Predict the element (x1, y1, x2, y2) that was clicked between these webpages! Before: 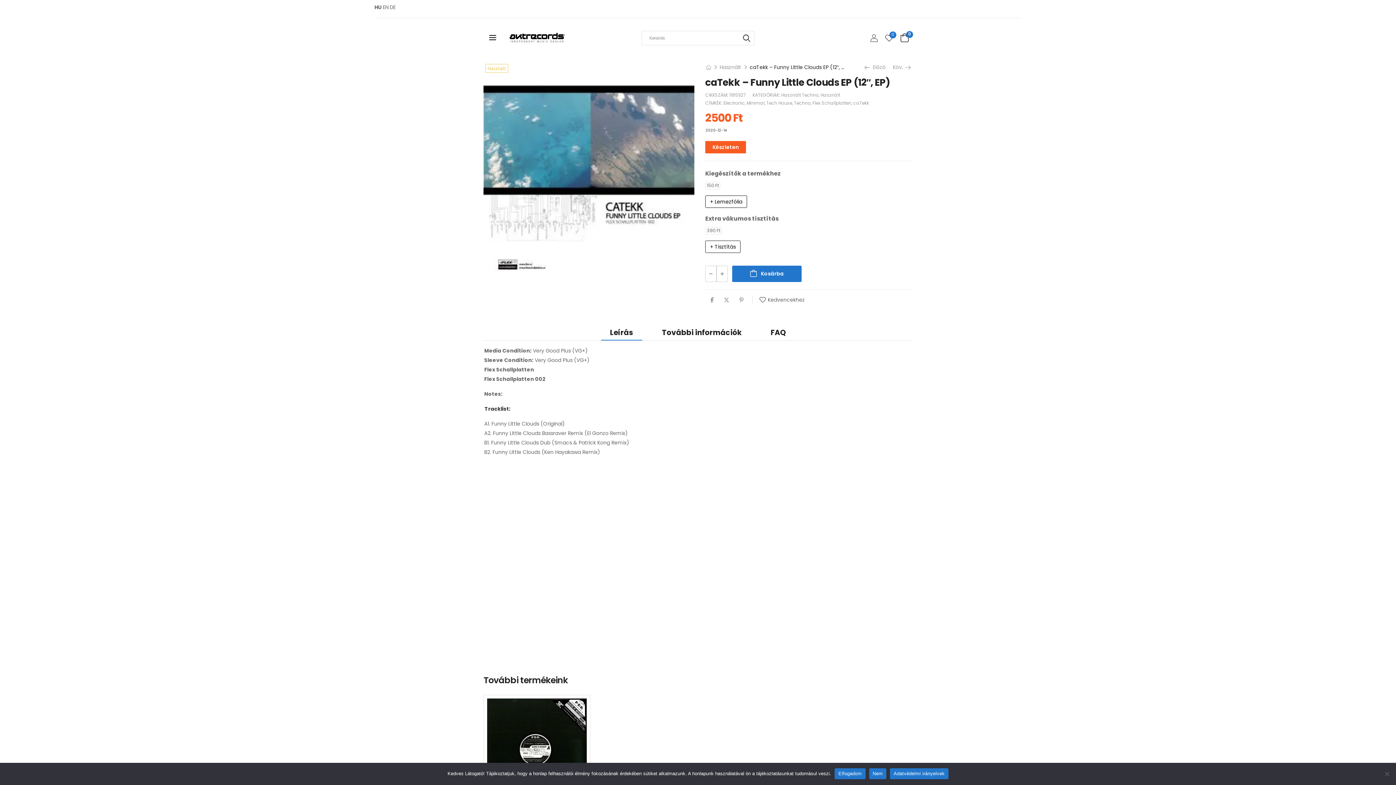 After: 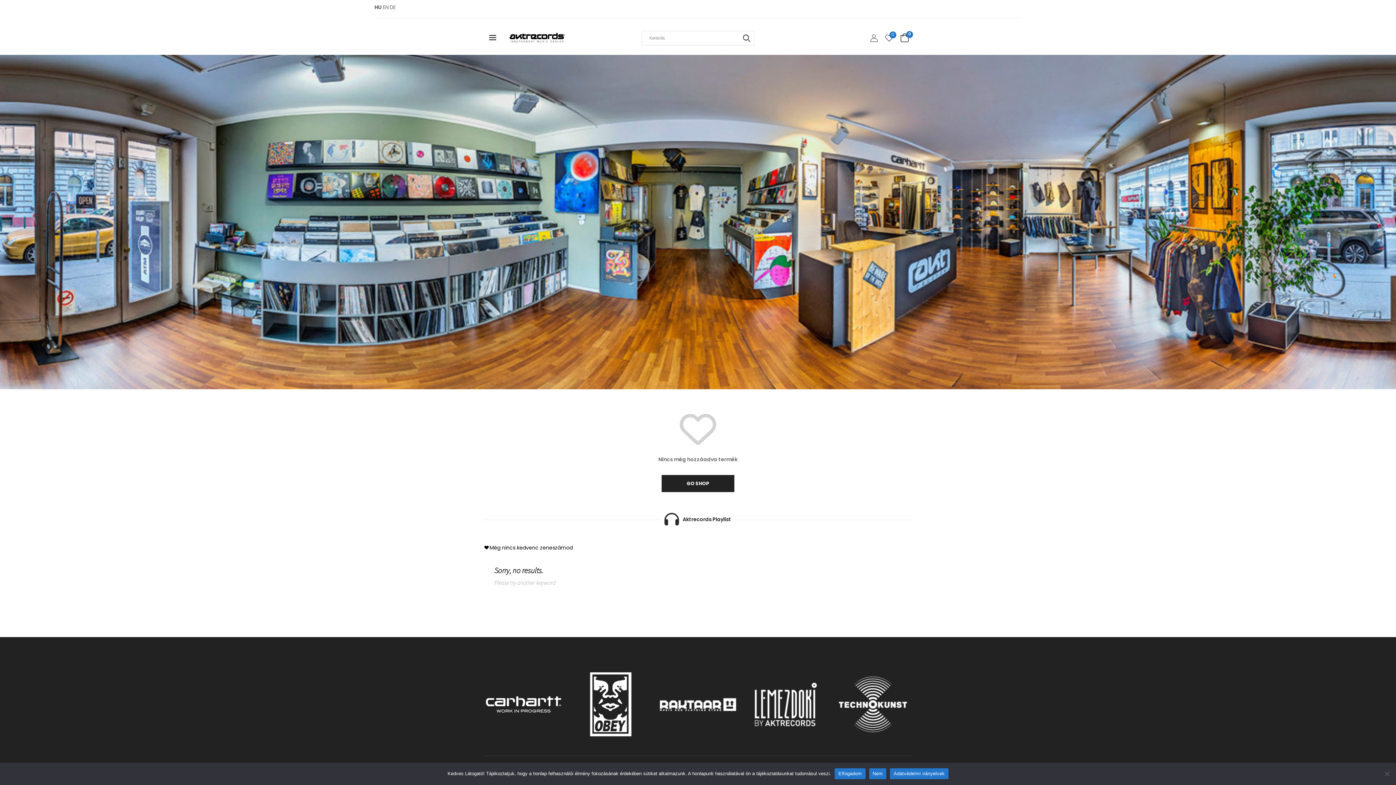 Action: bbox: (885, 33, 893, 42) label: 0